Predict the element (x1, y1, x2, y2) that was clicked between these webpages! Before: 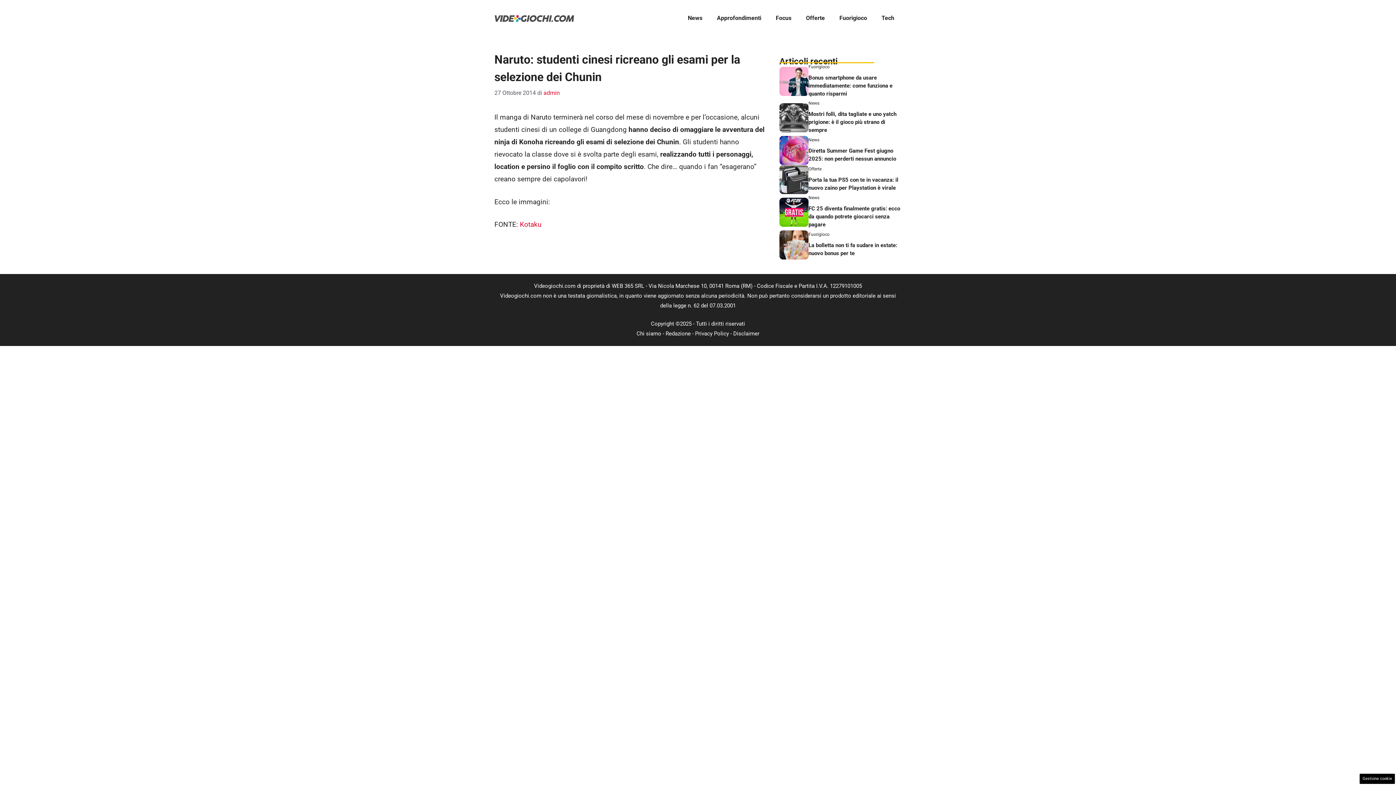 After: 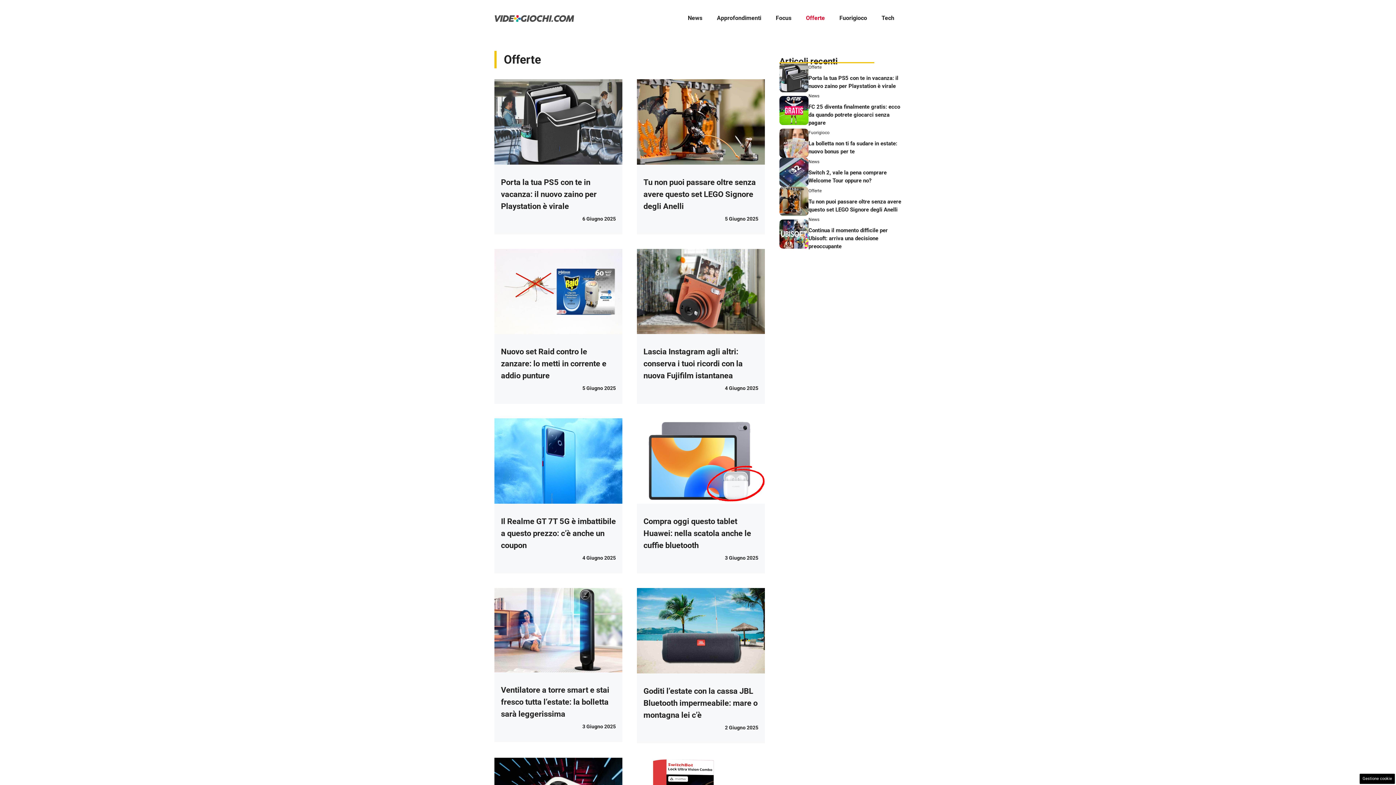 Action: label: Offerte bbox: (798, 7, 832, 29)